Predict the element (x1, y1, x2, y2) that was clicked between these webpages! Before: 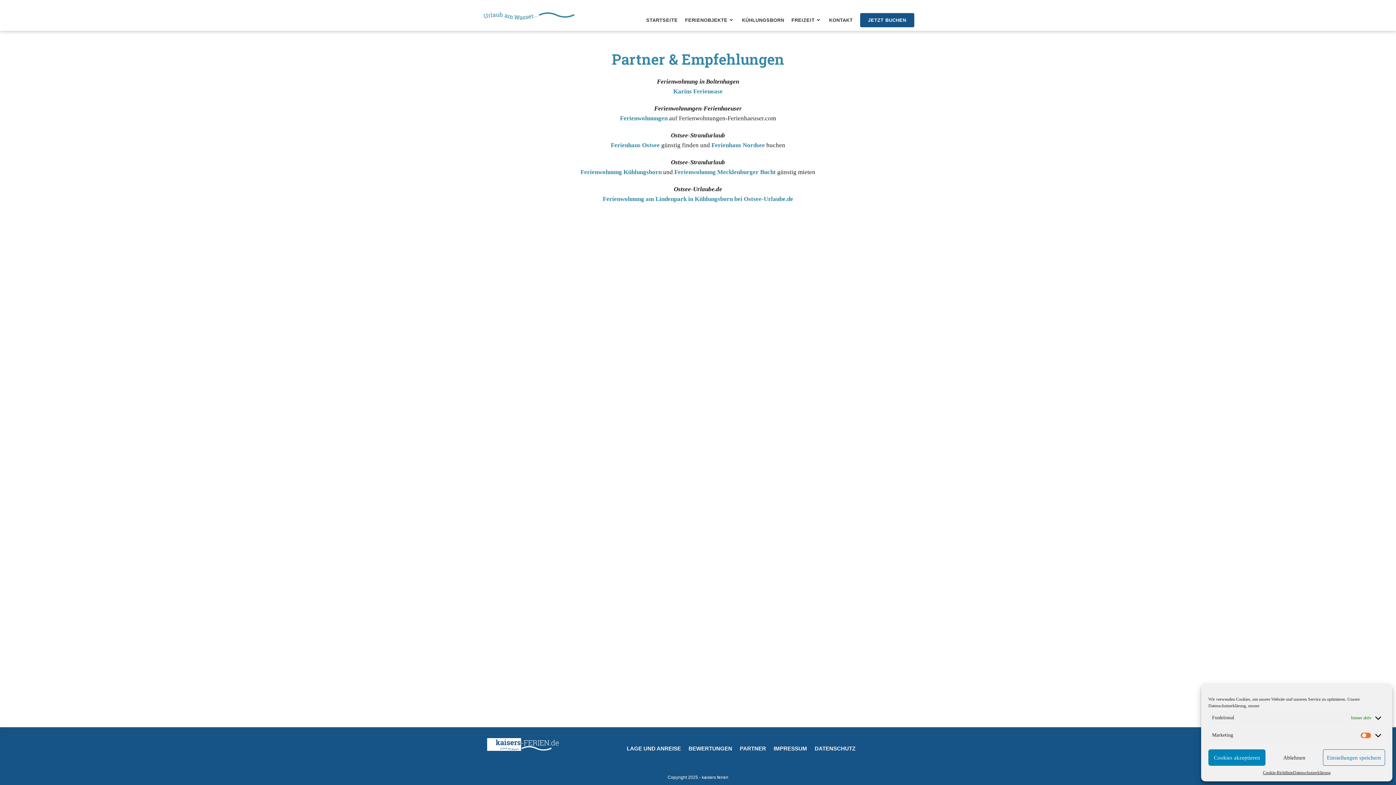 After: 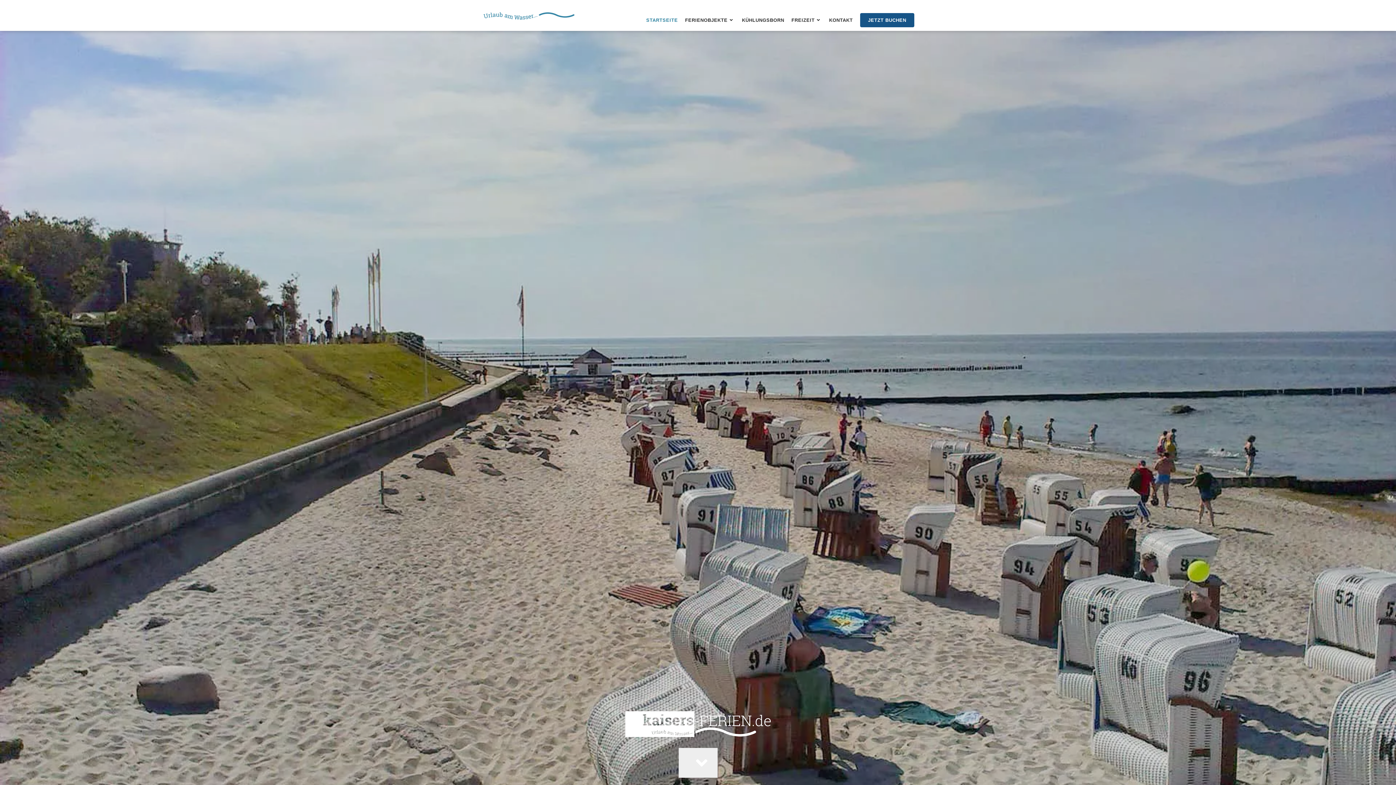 Action: label: STARTSEITE bbox: (642, 13, 681, 27)